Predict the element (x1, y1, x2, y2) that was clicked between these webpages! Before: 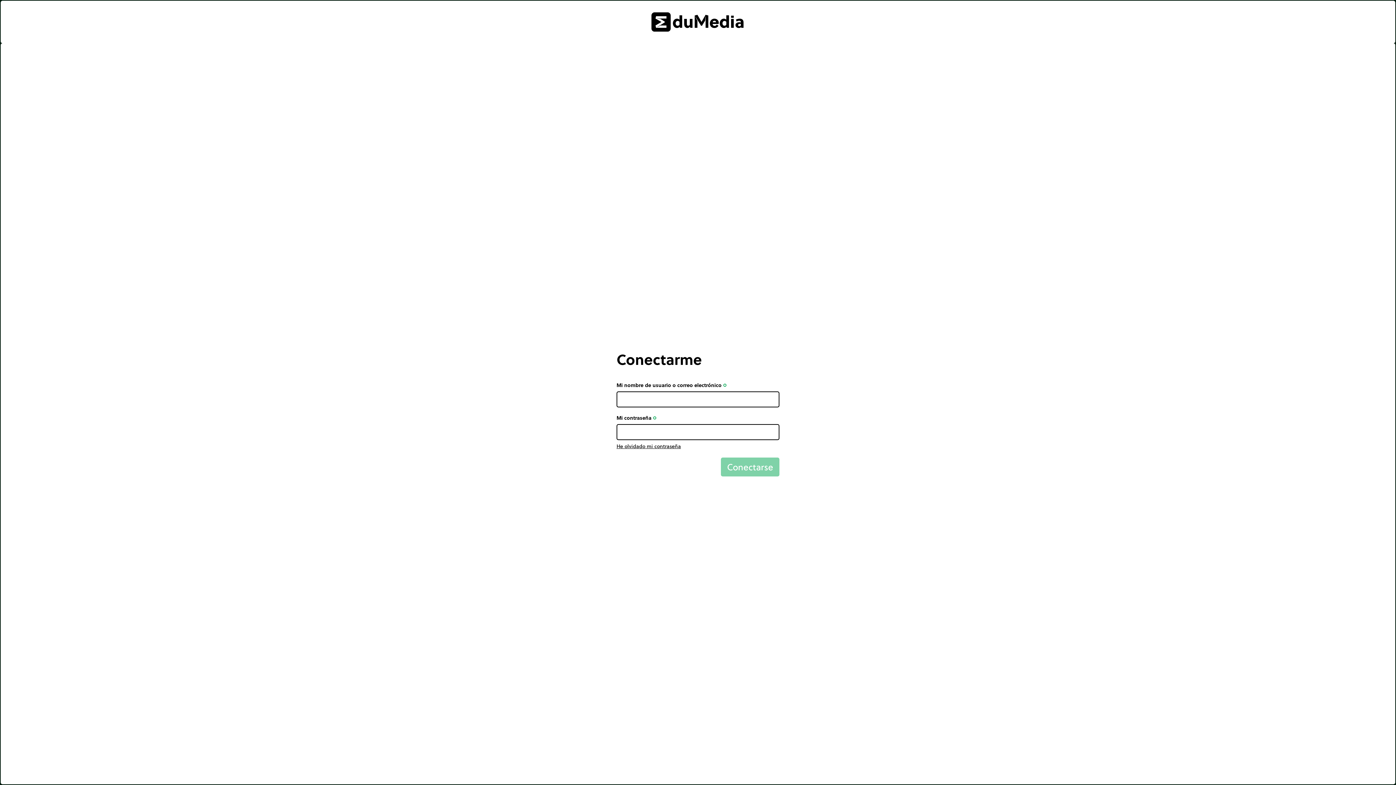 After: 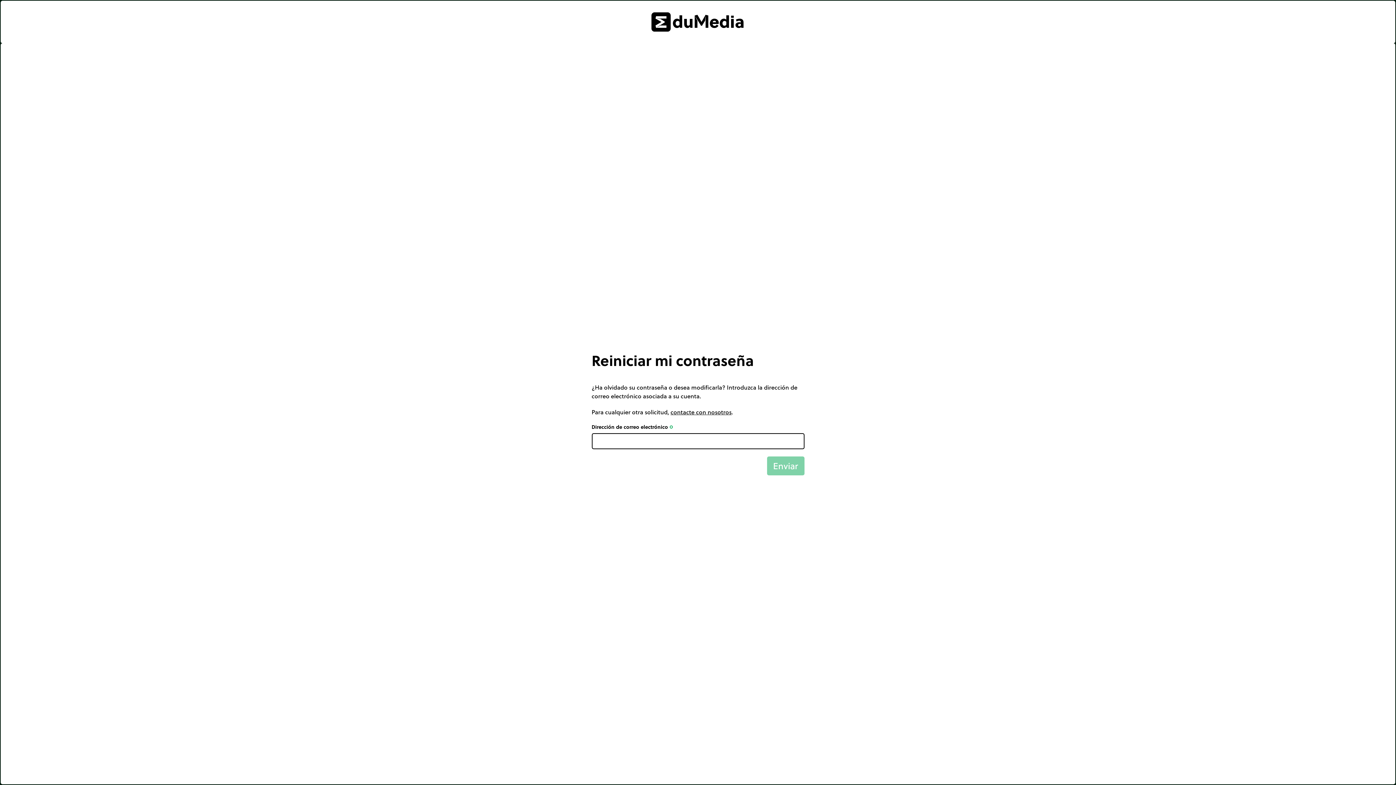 Action: label: He olvidado mi contraseña bbox: (616, 443, 681, 450)